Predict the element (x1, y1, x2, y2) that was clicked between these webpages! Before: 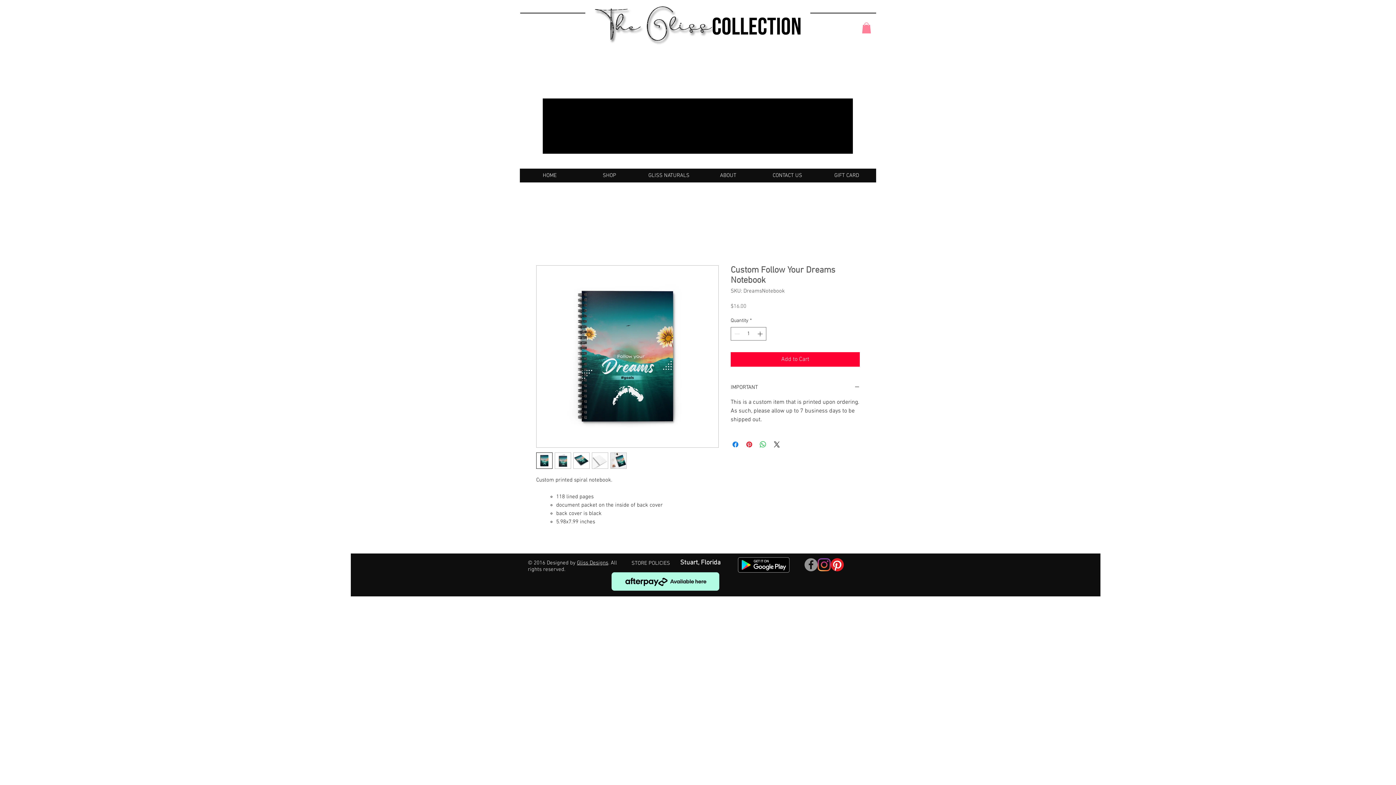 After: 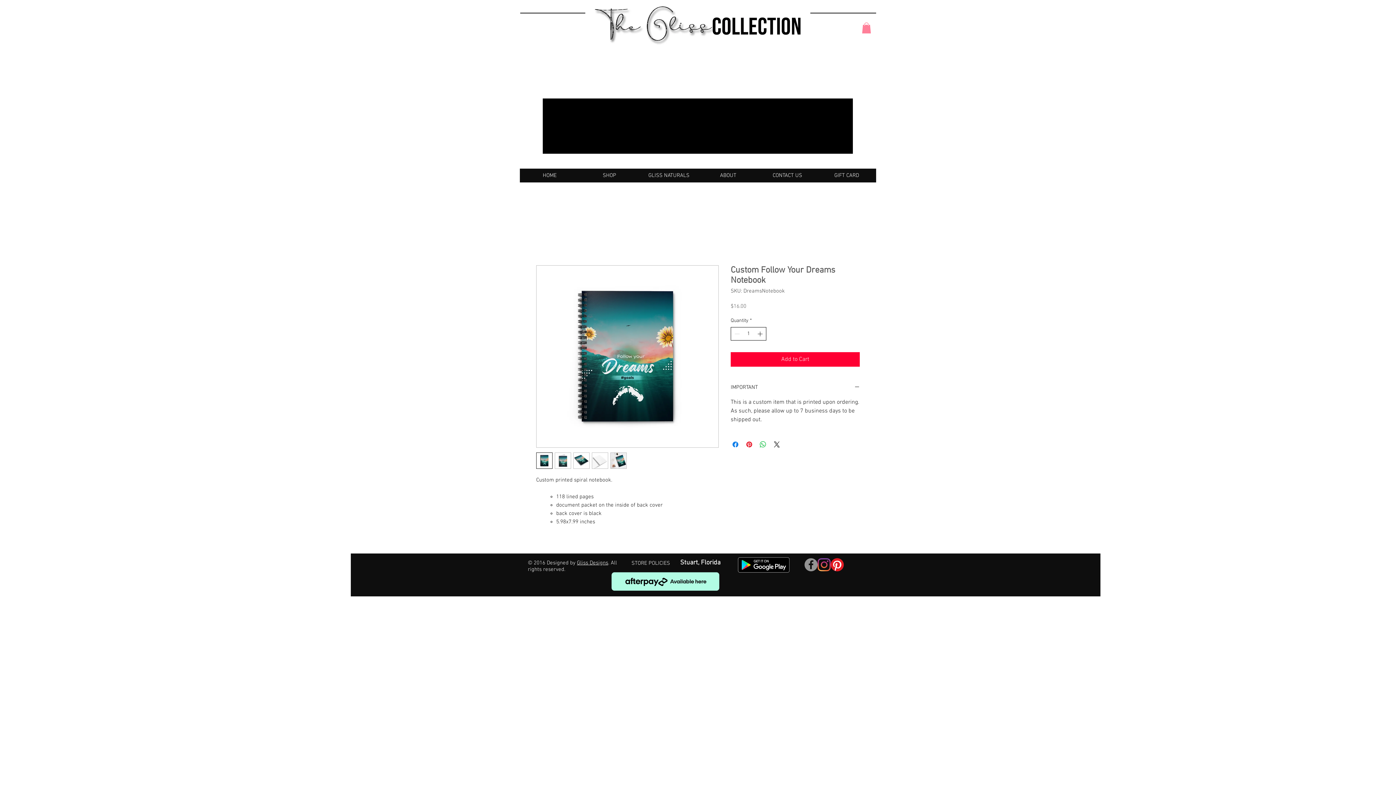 Action: label: Increment bbox: (756, 327, 765, 340)